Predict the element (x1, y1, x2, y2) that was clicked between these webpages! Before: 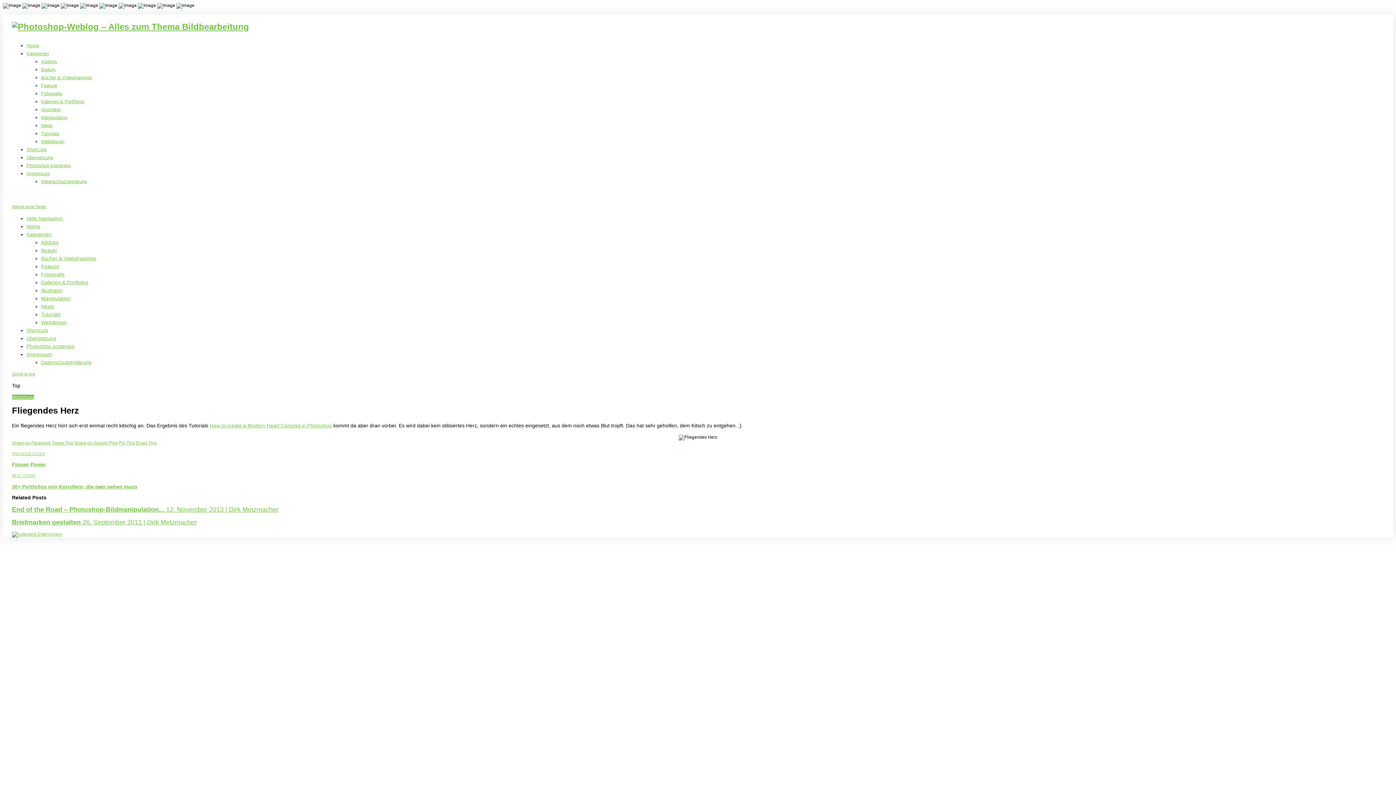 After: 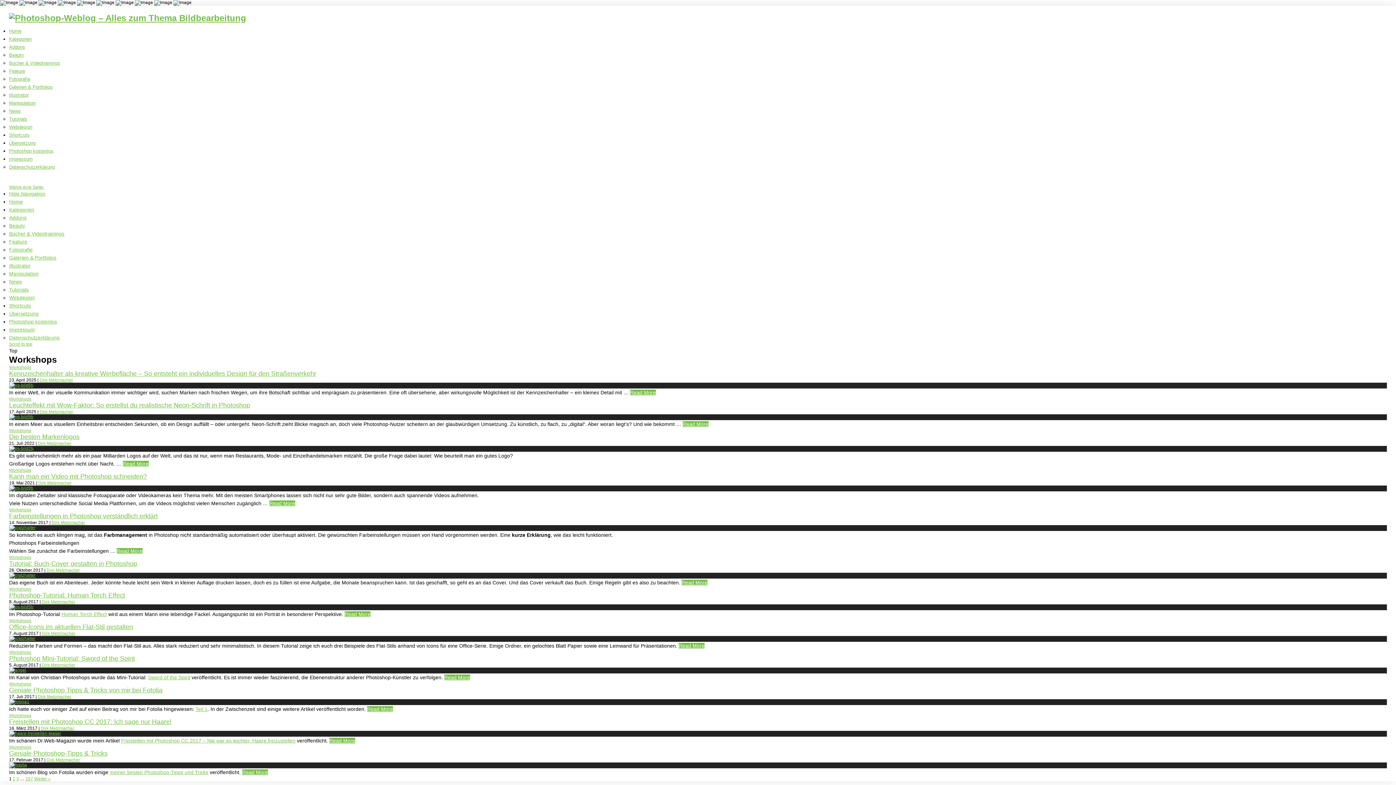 Action: label: Tutorials bbox: (41, 311, 60, 317)